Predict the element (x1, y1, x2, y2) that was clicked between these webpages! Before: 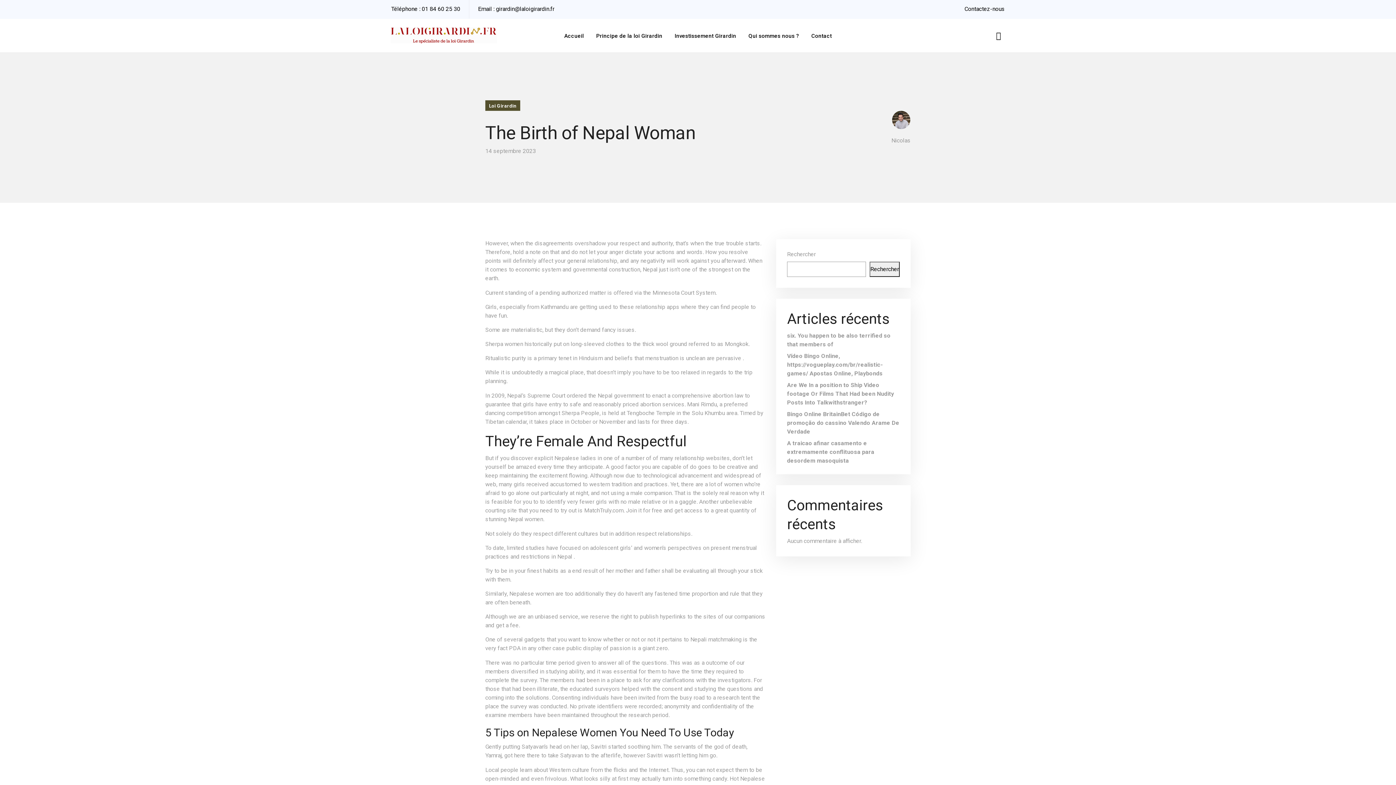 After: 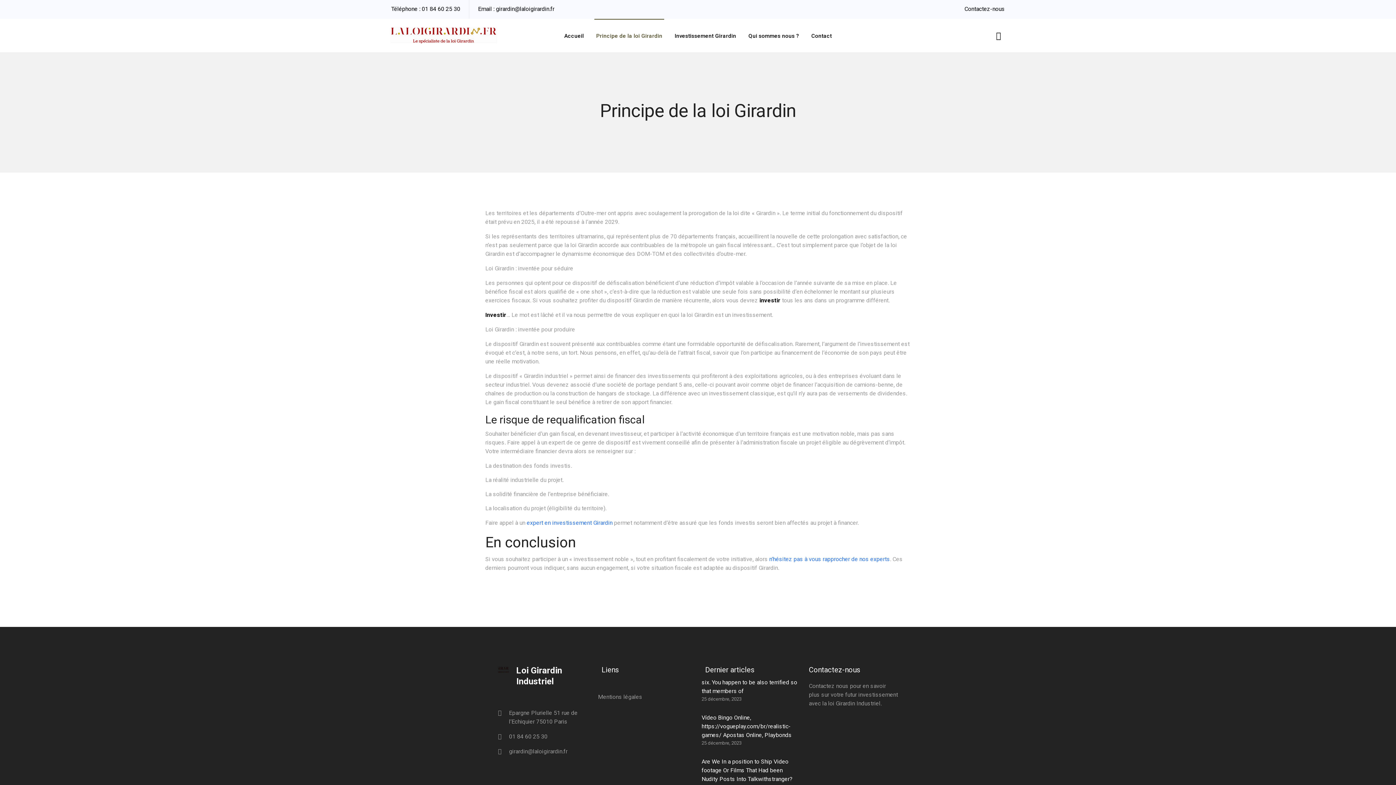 Action: bbox: (596, 32, 662, 39) label: Principe de la loi Girardin